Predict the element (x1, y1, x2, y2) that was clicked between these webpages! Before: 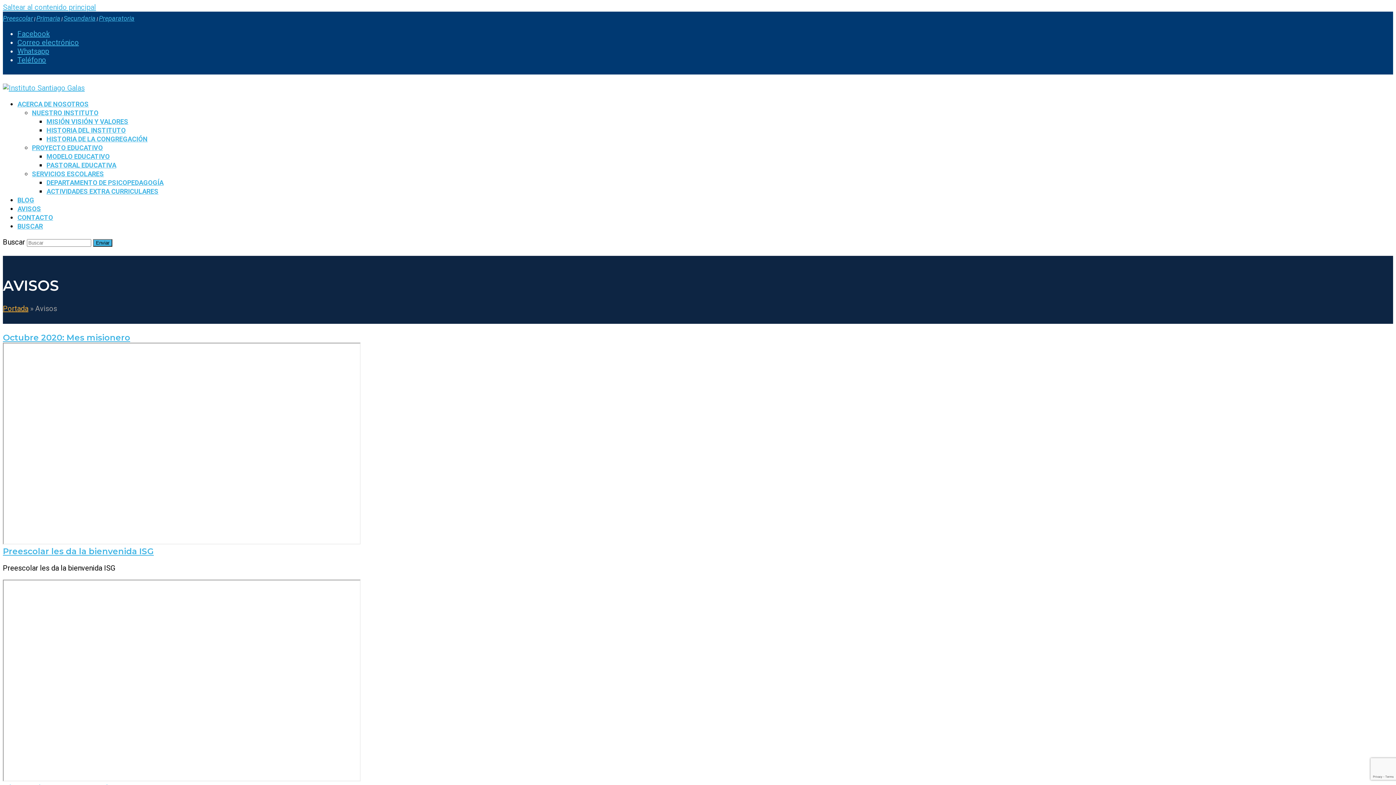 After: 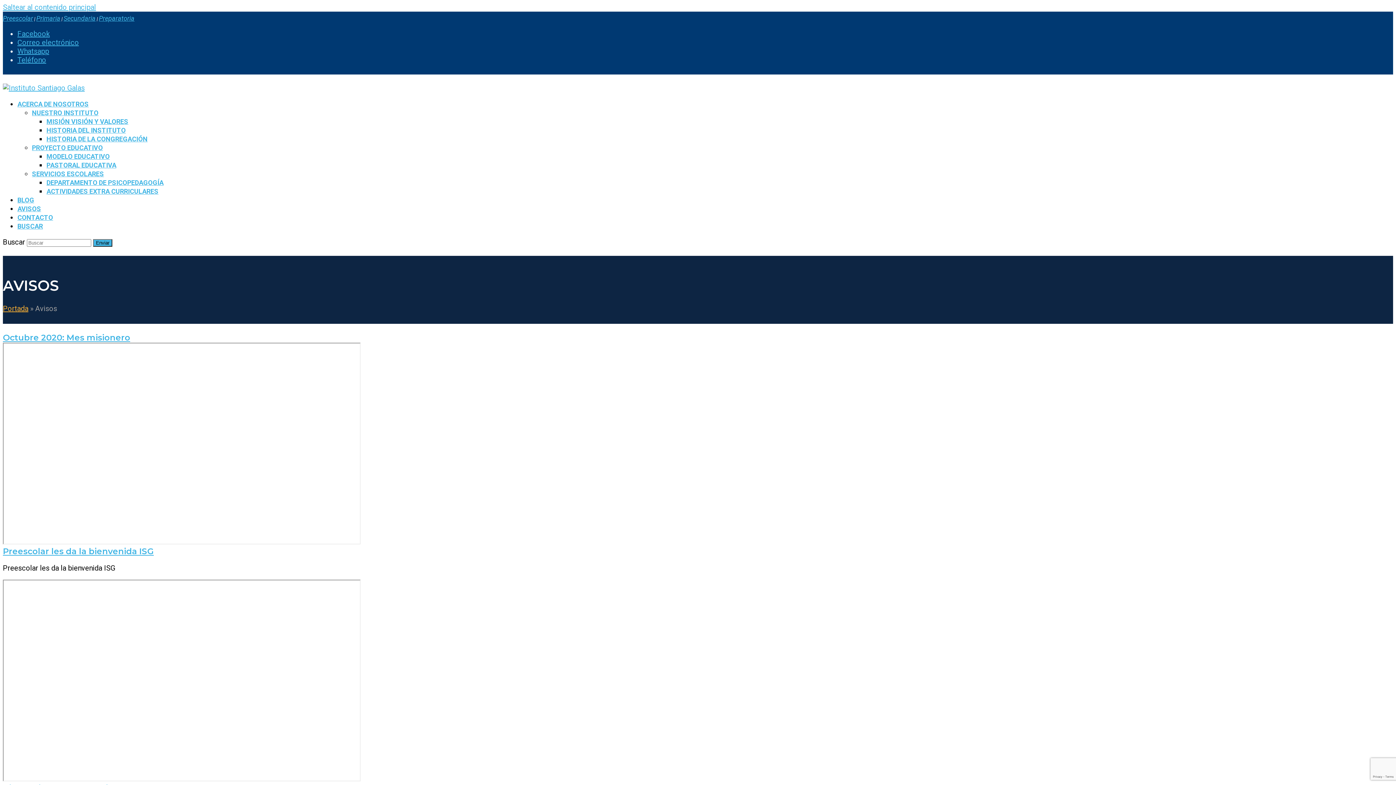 Action: label: Facebook bbox: (17, 29, 49, 38)